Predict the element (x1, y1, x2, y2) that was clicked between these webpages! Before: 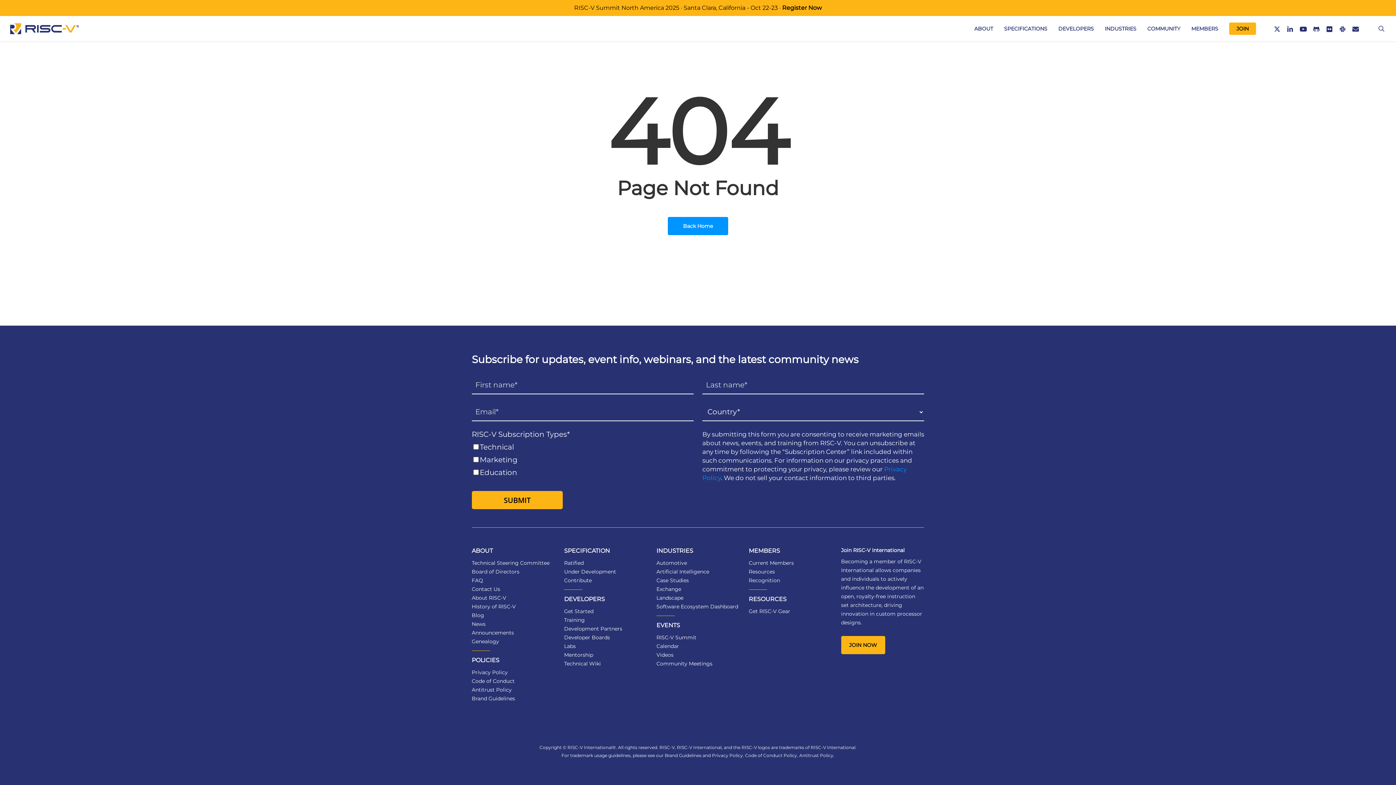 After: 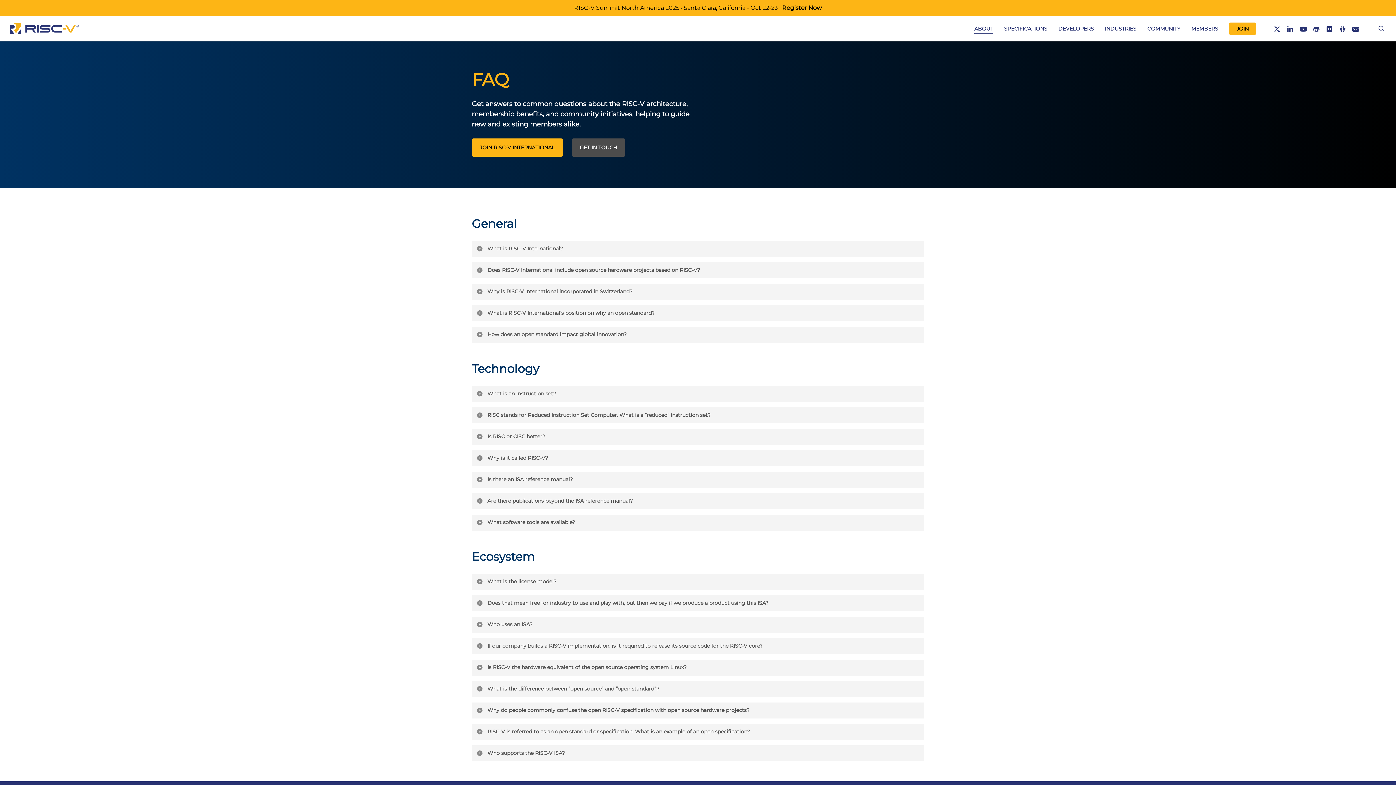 Action: bbox: (471, 577, 483, 584) label: FAQ